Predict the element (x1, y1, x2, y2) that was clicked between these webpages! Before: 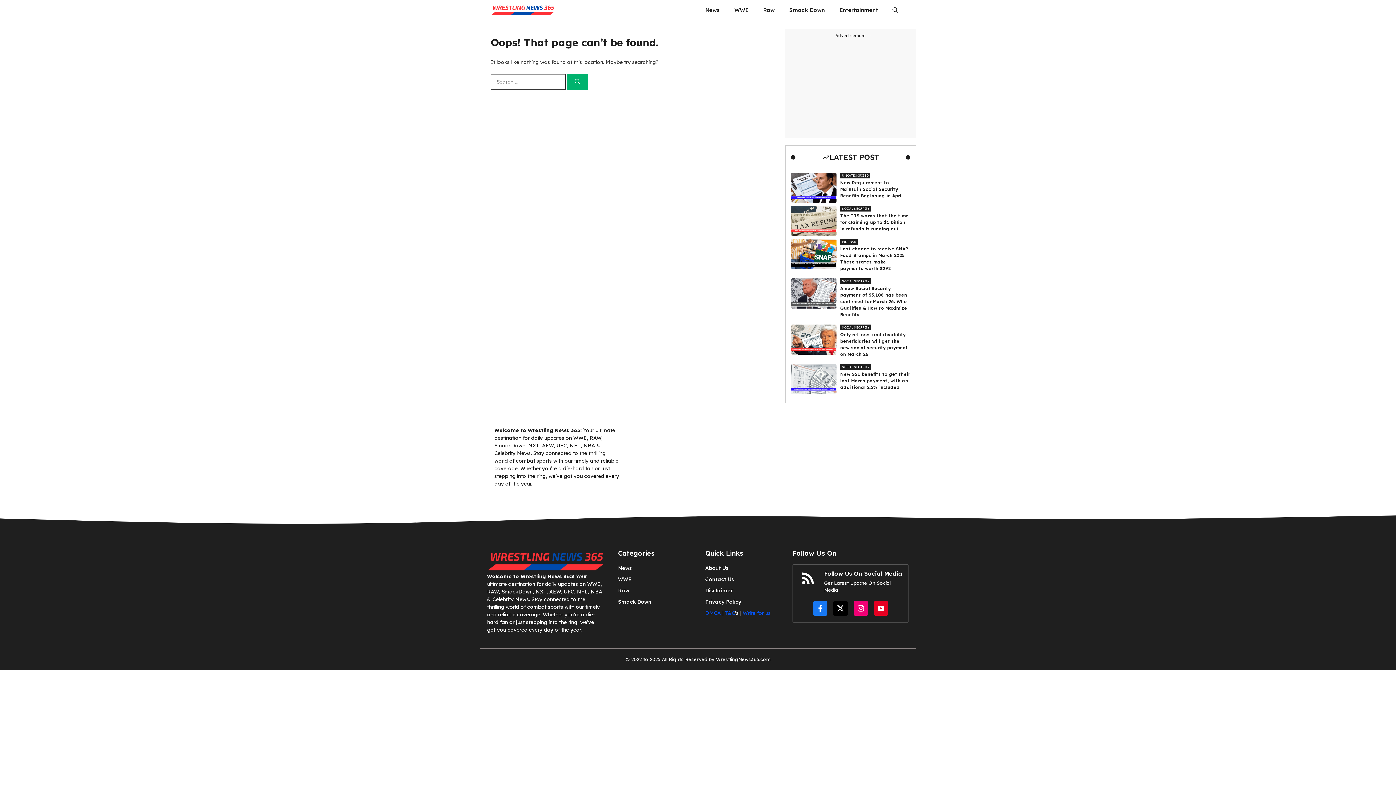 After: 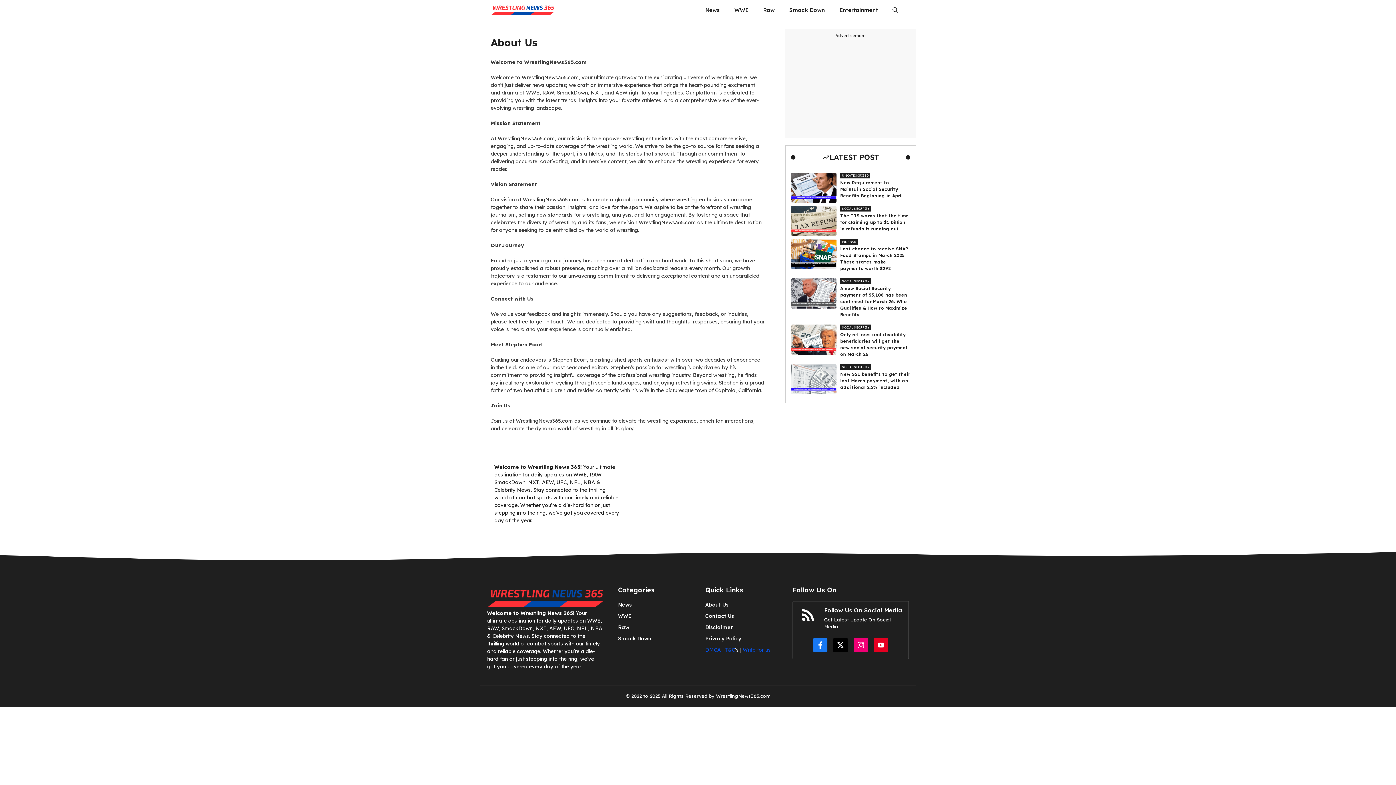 Action: label: About Us bbox: (705, 564, 728, 572)